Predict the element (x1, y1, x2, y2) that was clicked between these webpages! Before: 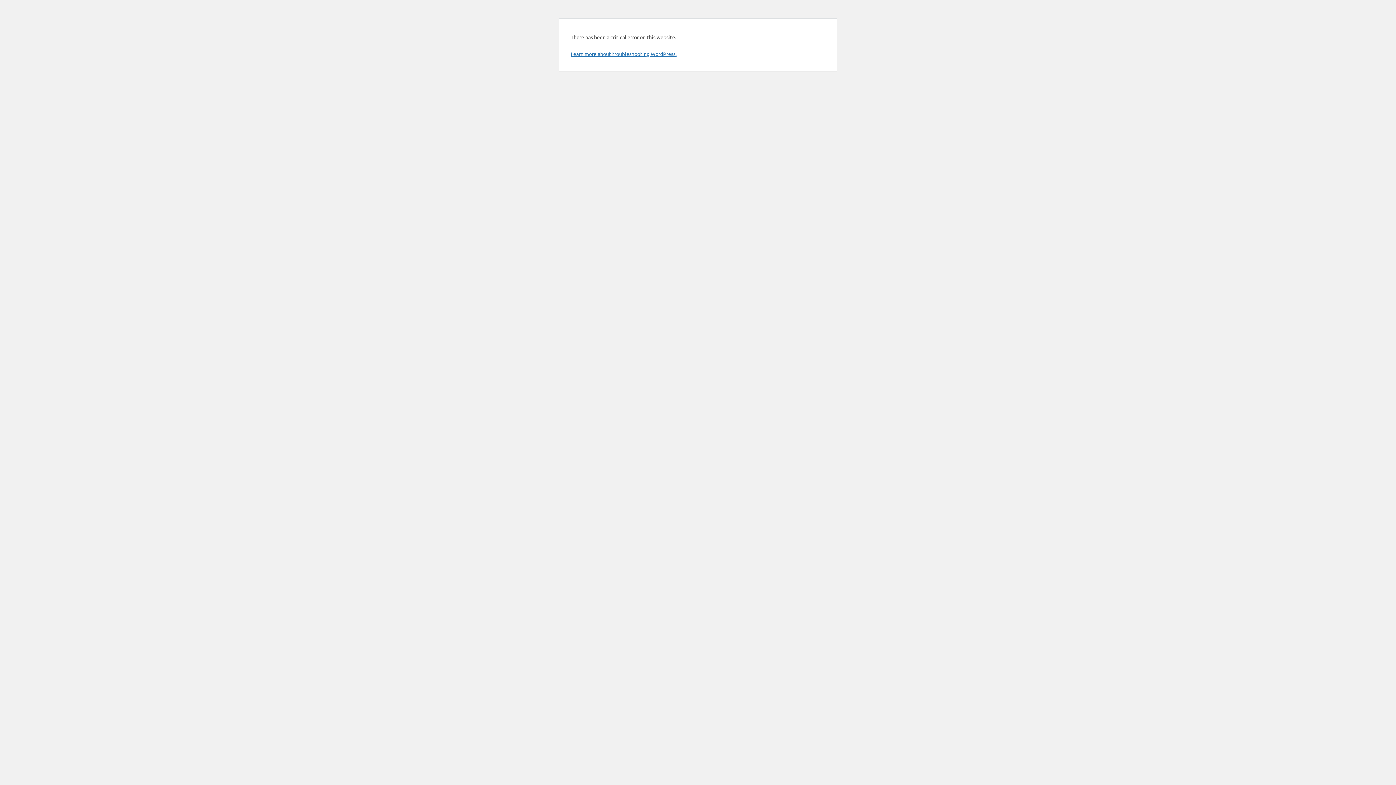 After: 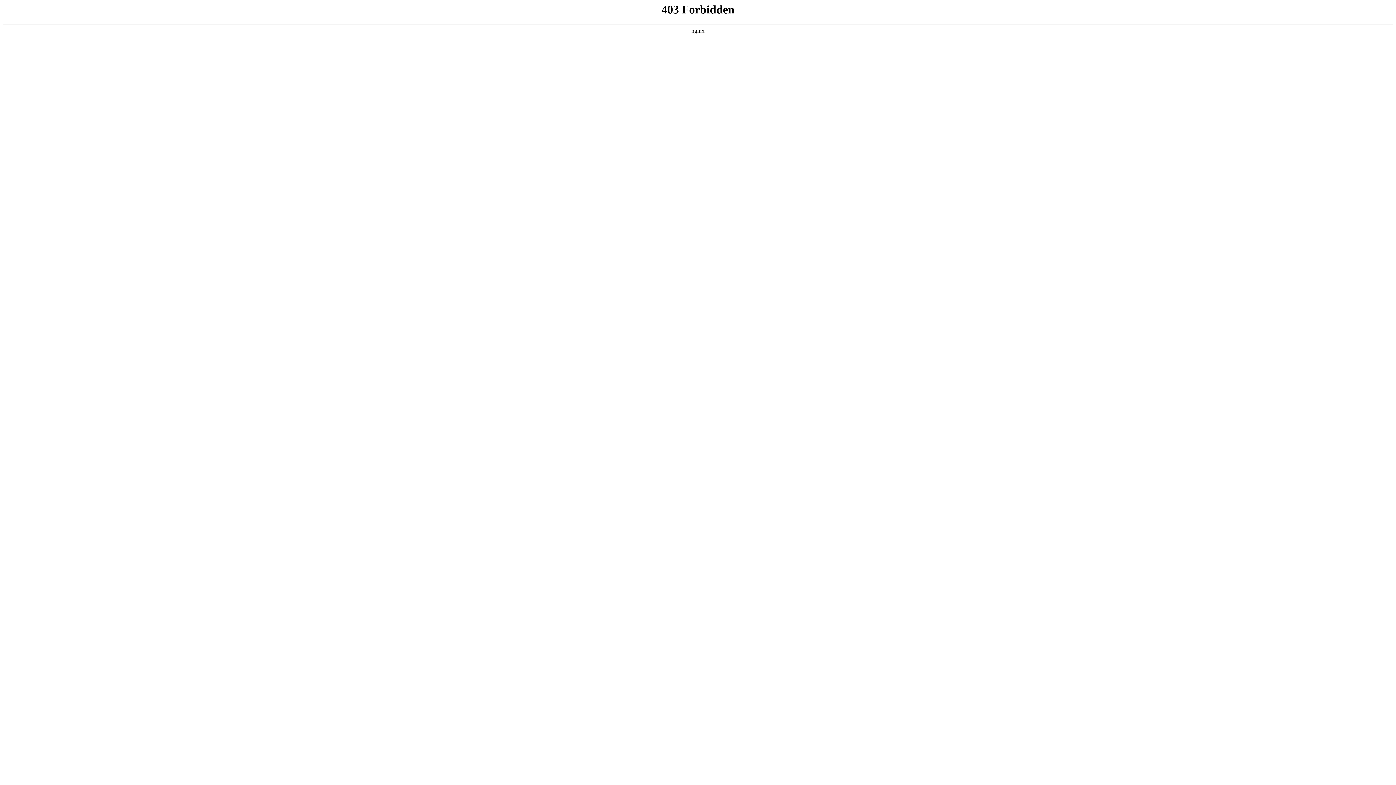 Action: bbox: (570, 50, 676, 57) label: Learn more about troubleshooting WordPress.